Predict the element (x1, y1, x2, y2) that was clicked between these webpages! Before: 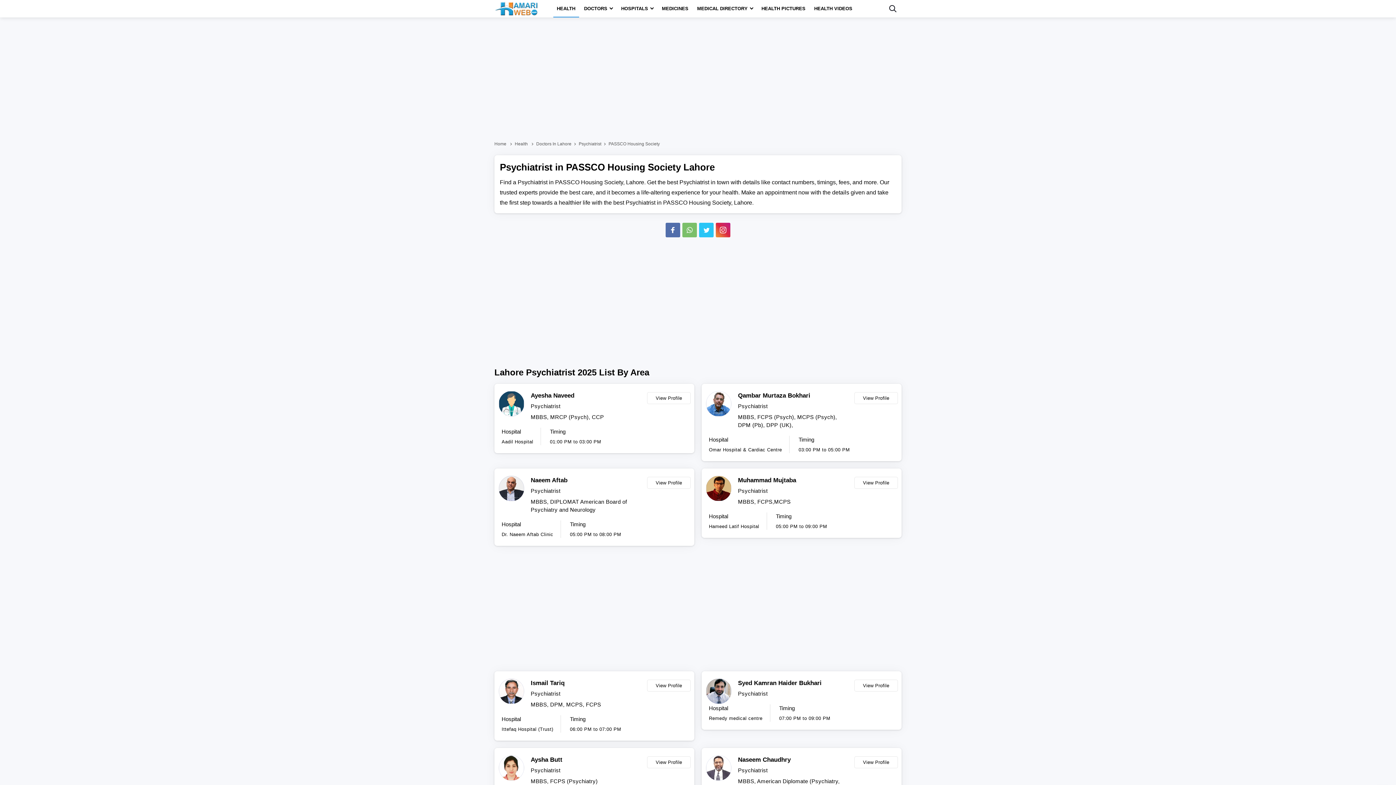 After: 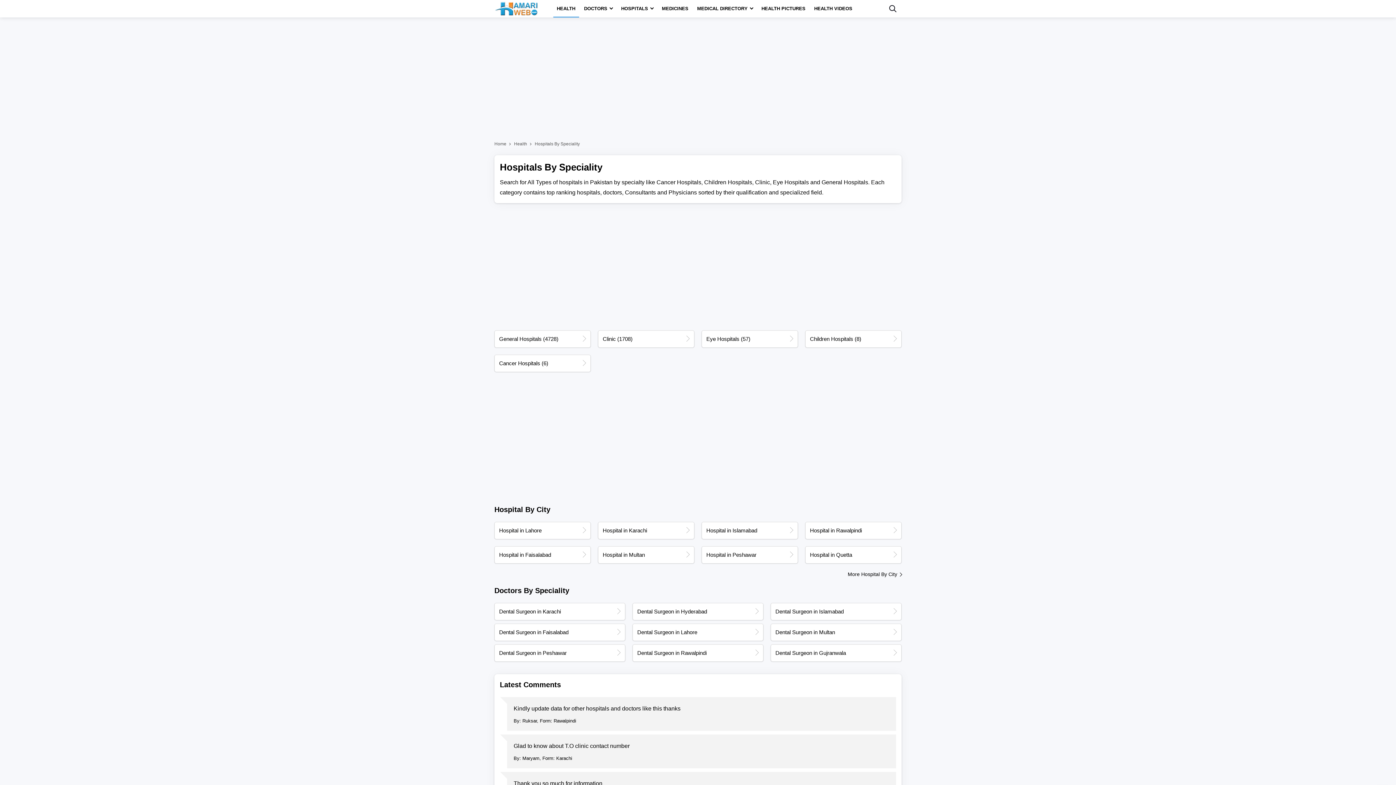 Action: bbox: (617, 0, 656, 17) label: HOSPITALS